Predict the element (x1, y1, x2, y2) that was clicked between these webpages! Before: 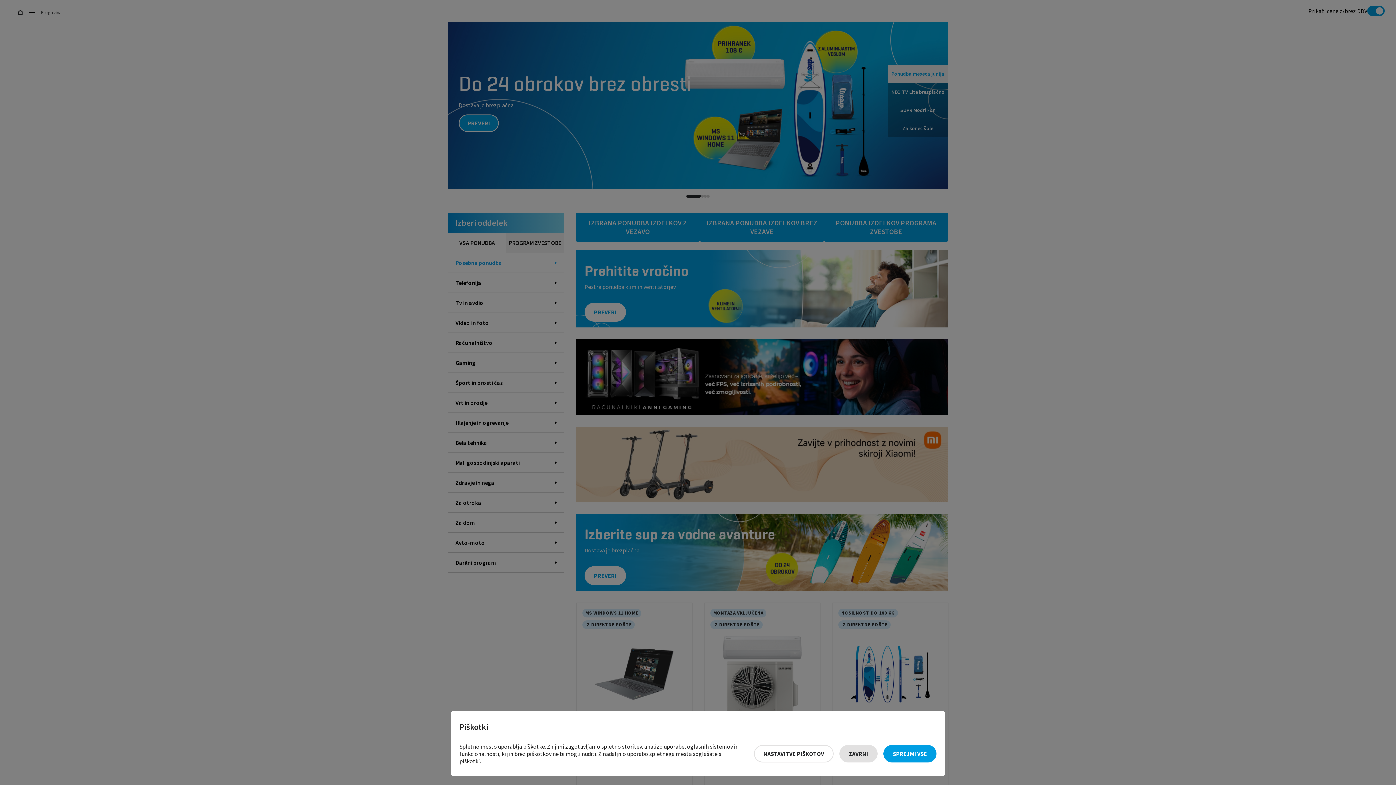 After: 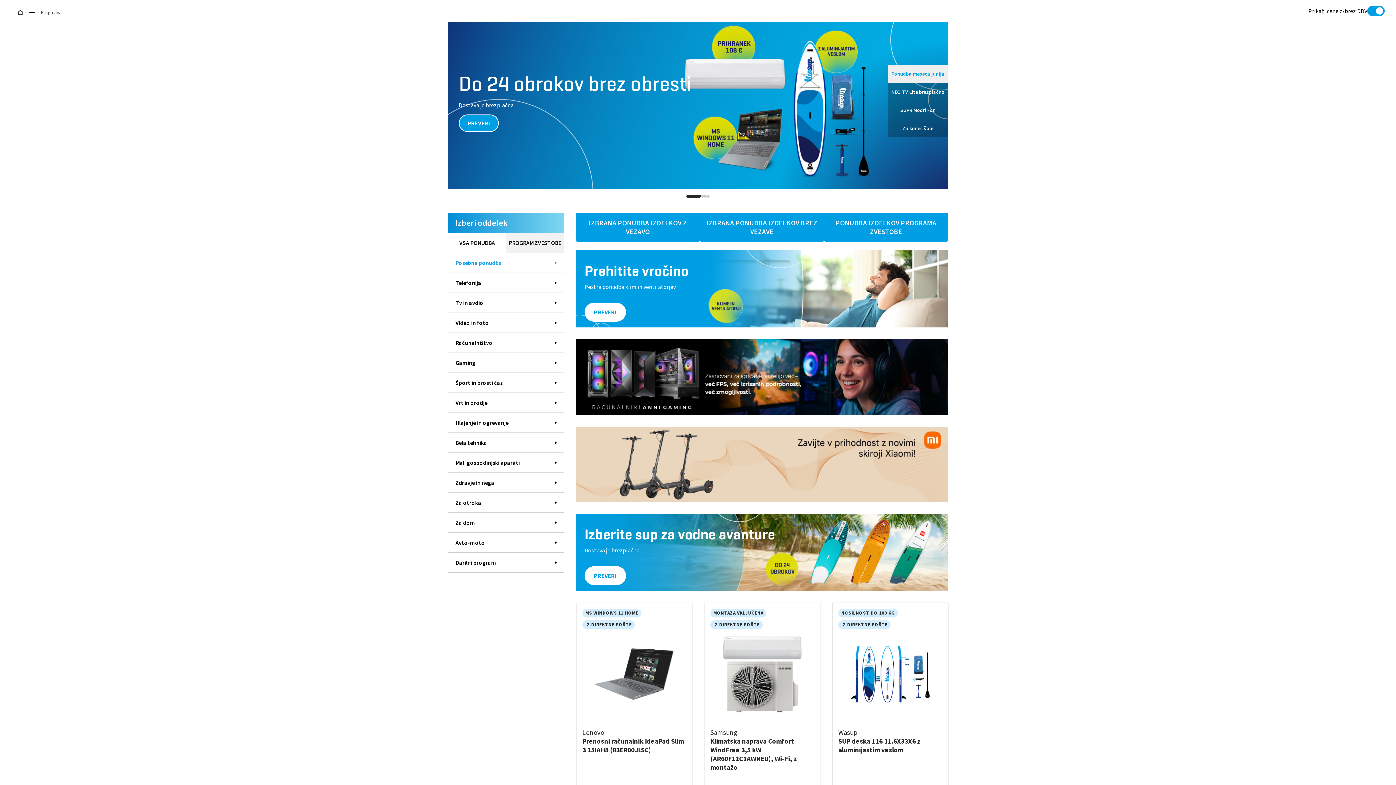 Action: label: Sprejmi vse bbox: (883, 745, 936, 762)